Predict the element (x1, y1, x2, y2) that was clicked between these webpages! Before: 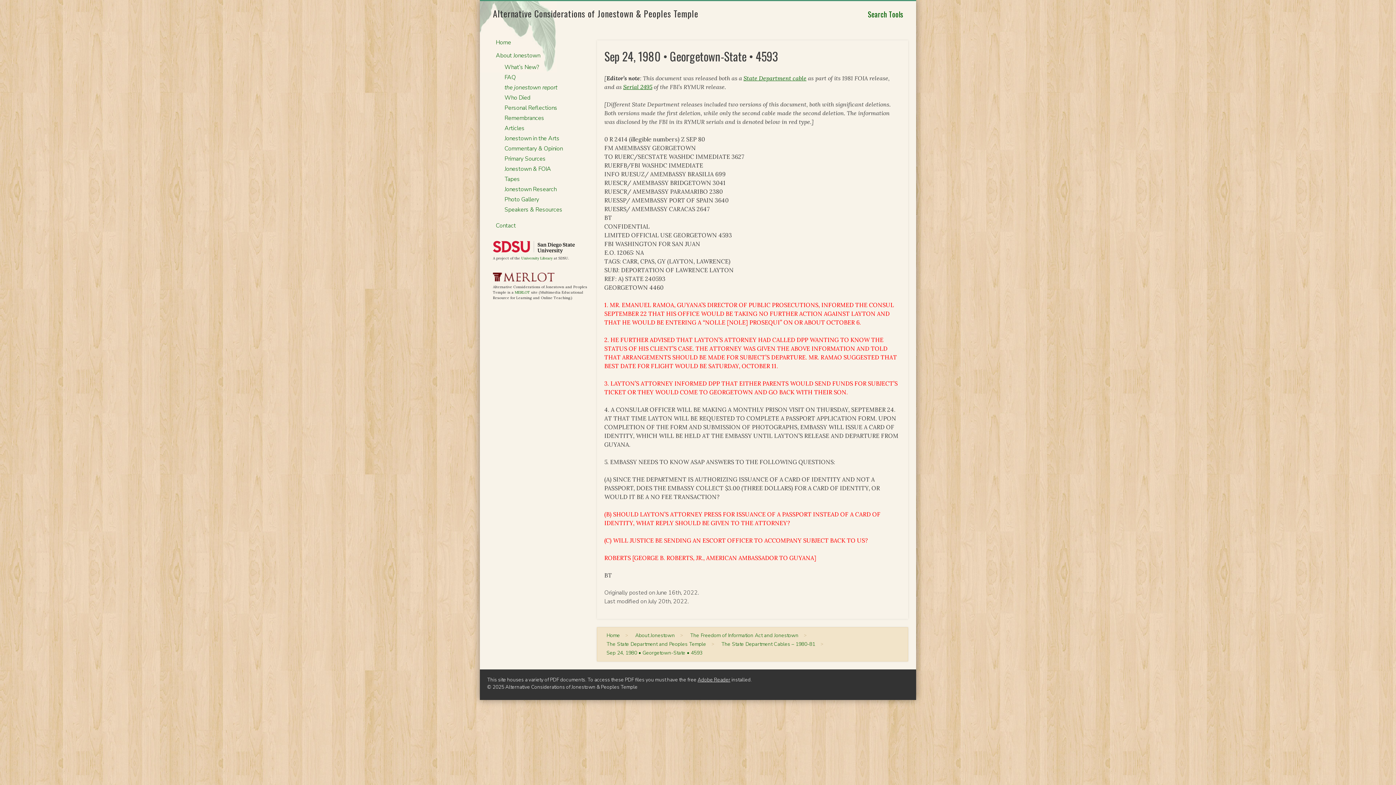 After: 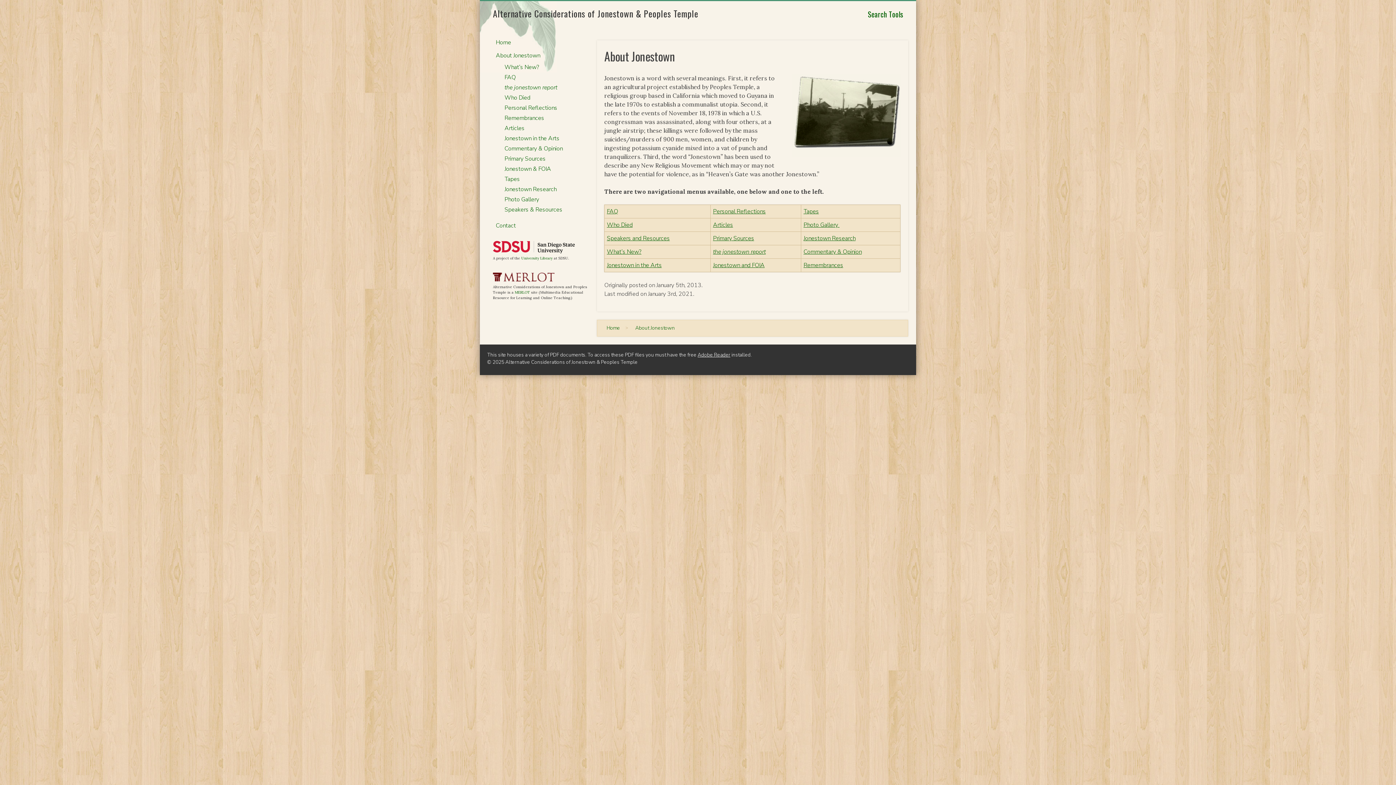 Action: bbox: (631, 631, 678, 640) label: About Jonestown